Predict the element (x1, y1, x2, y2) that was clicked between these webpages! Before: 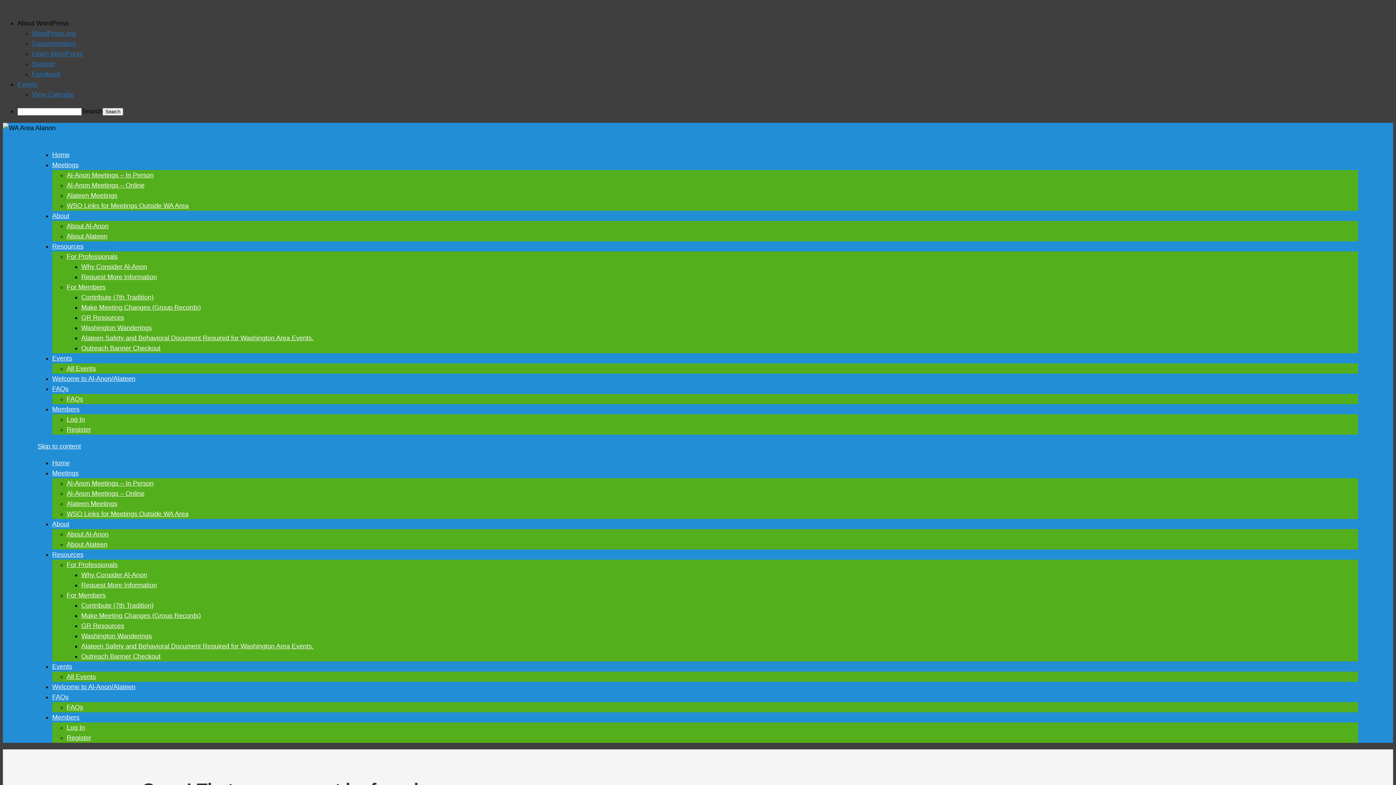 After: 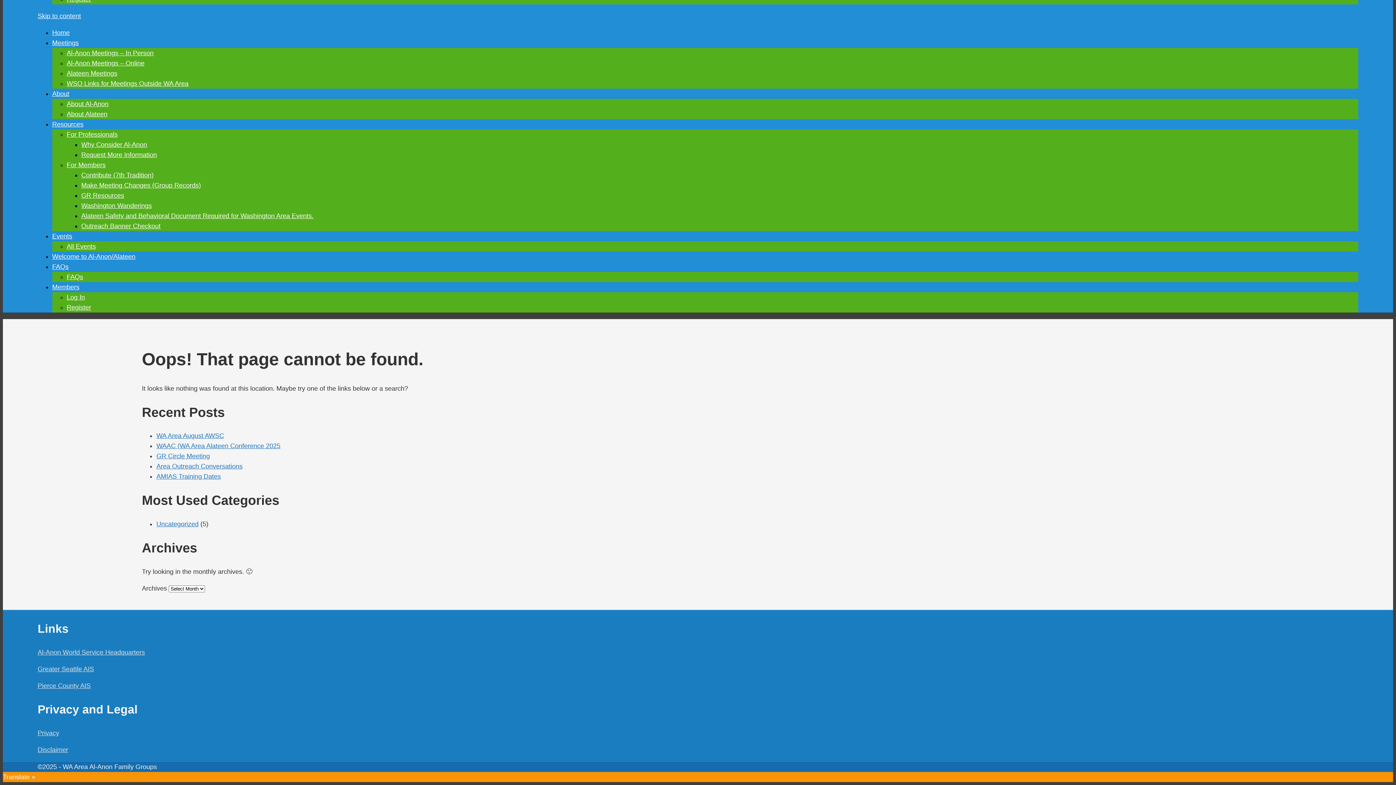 Action: label: Skip to content bbox: (37, 442, 80, 450)